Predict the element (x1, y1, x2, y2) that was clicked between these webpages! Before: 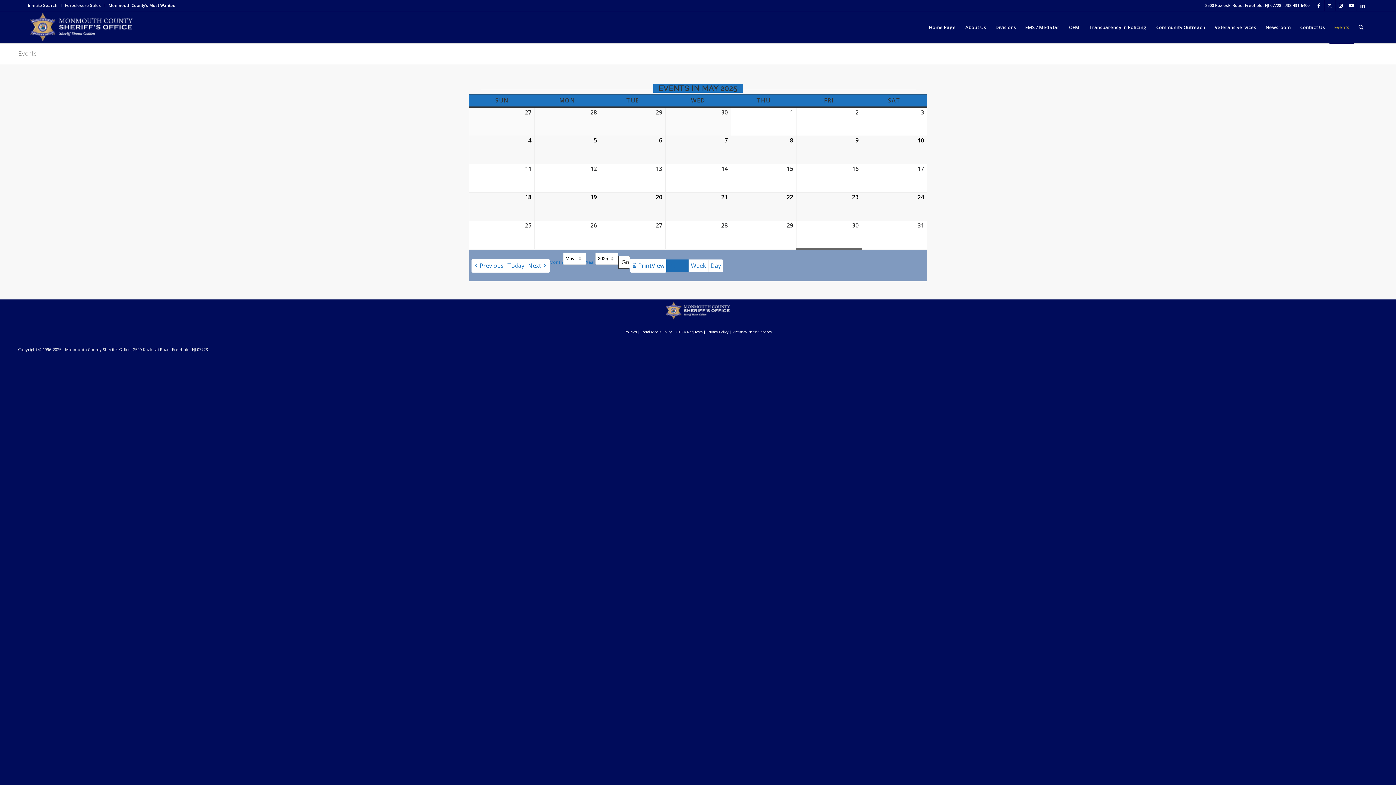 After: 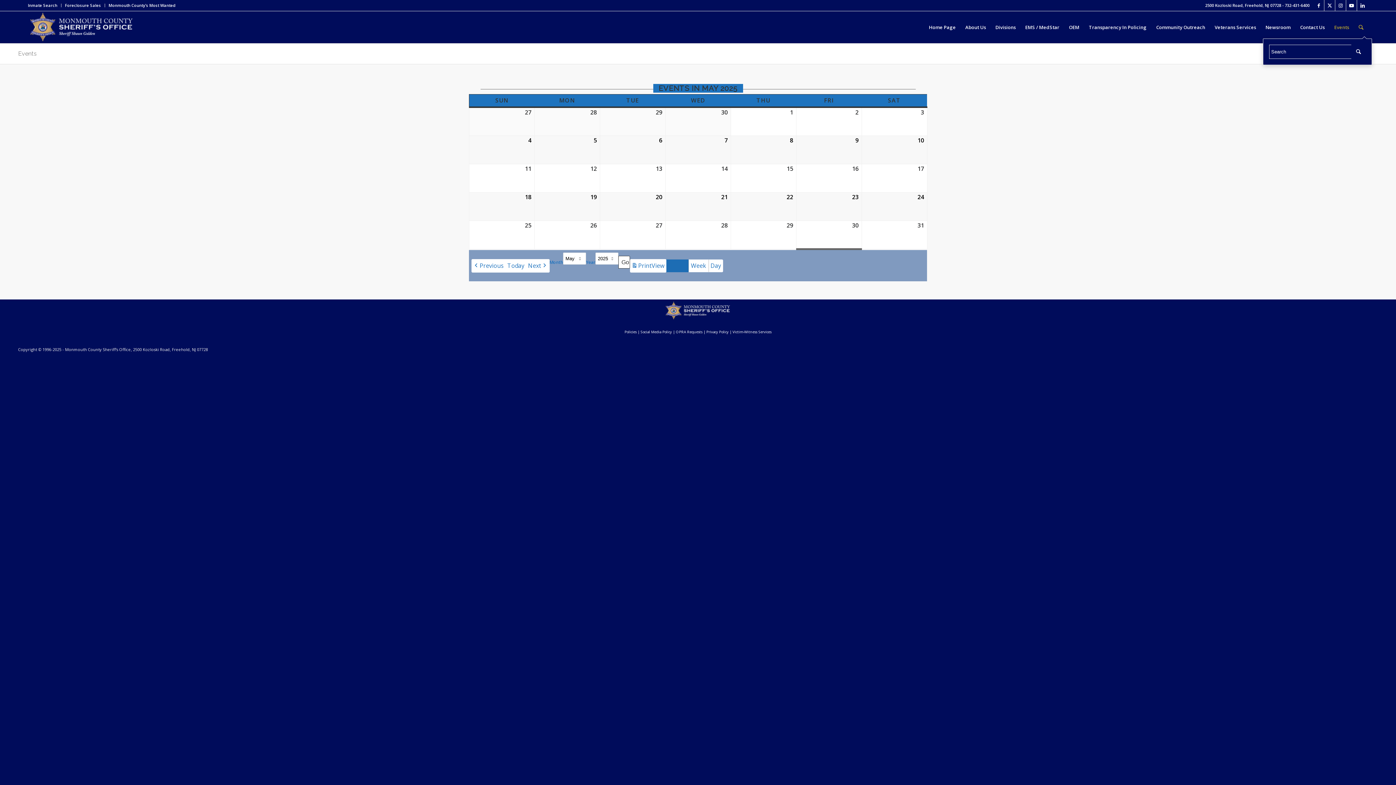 Action: bbox: (1354, 11, 1368, 43) label: Search